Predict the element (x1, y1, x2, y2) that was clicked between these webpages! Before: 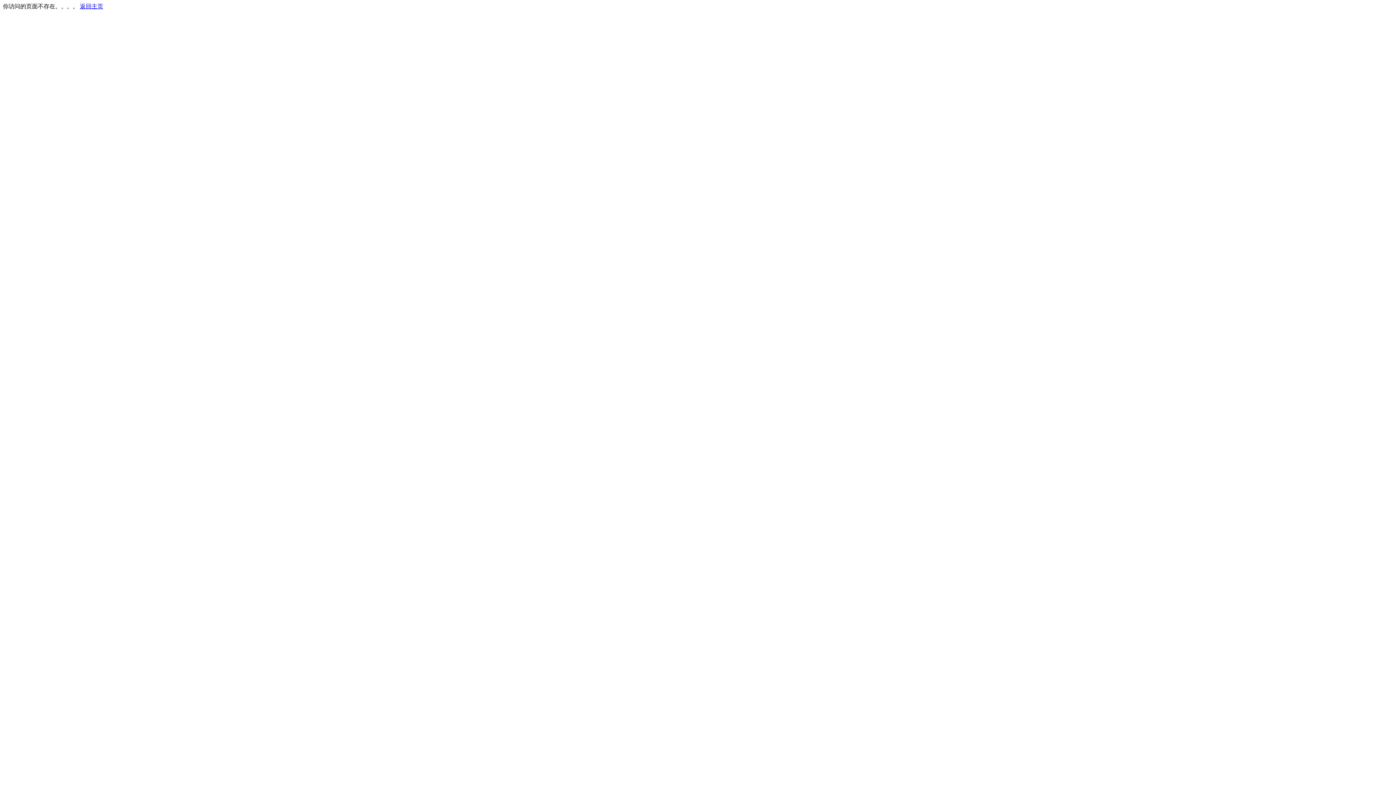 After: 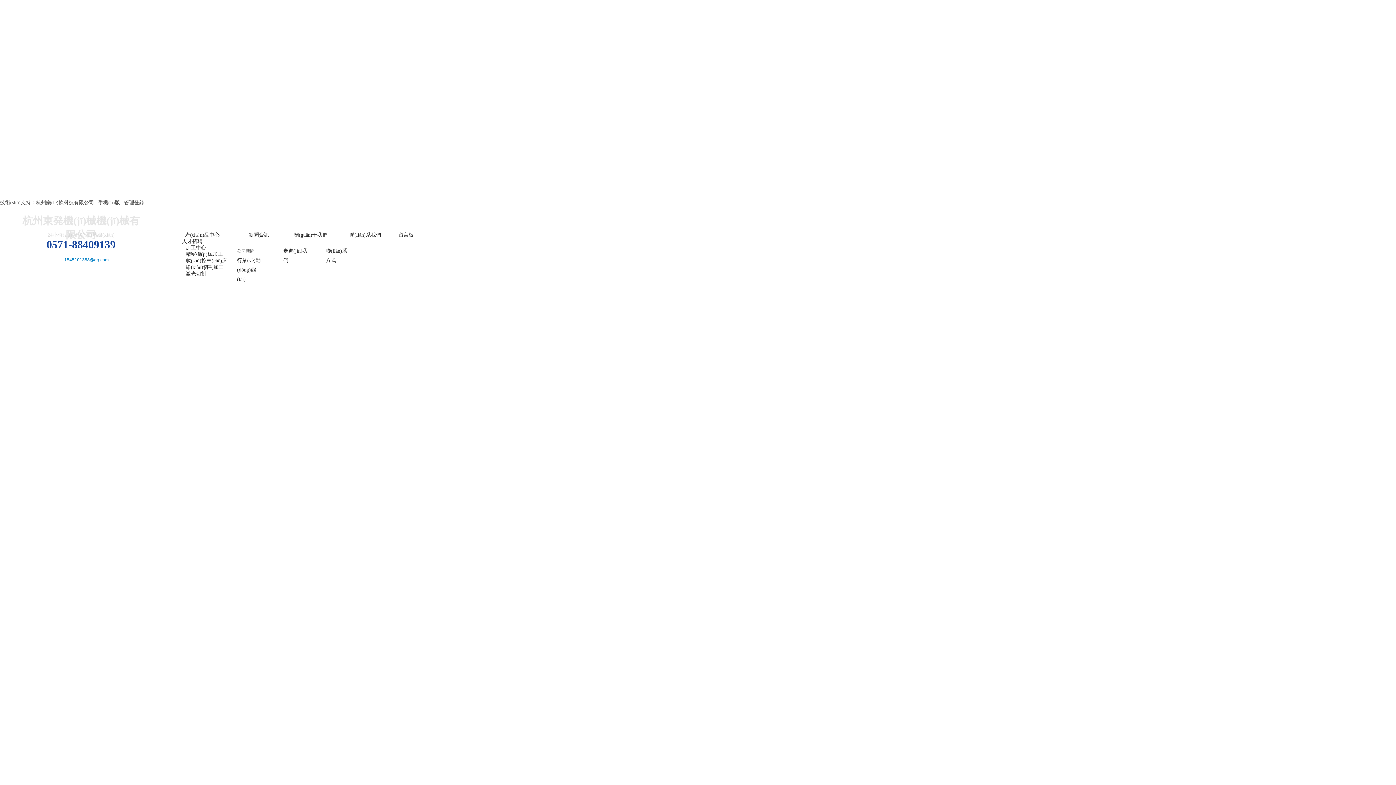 Action: bbox: (80, 3, 103, 9) label: 返回主页